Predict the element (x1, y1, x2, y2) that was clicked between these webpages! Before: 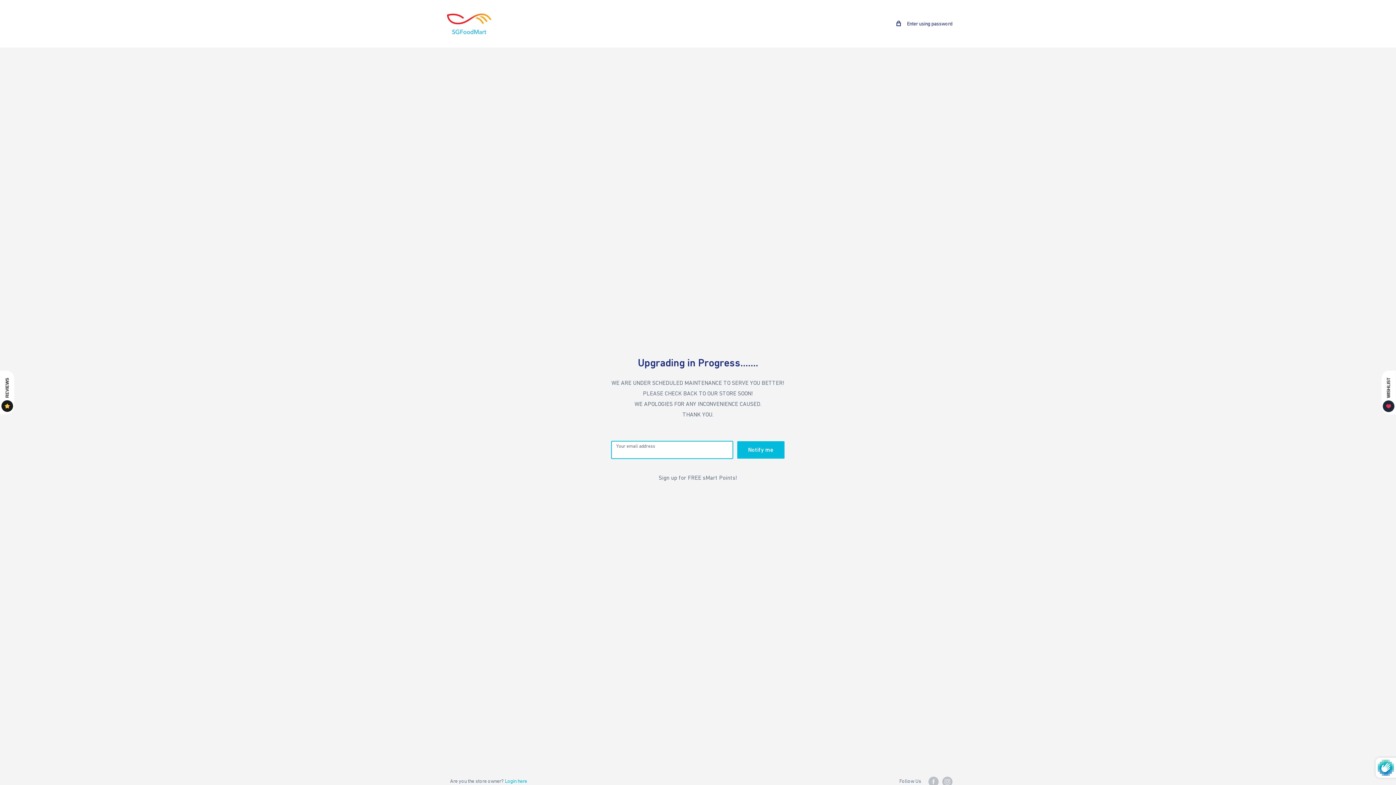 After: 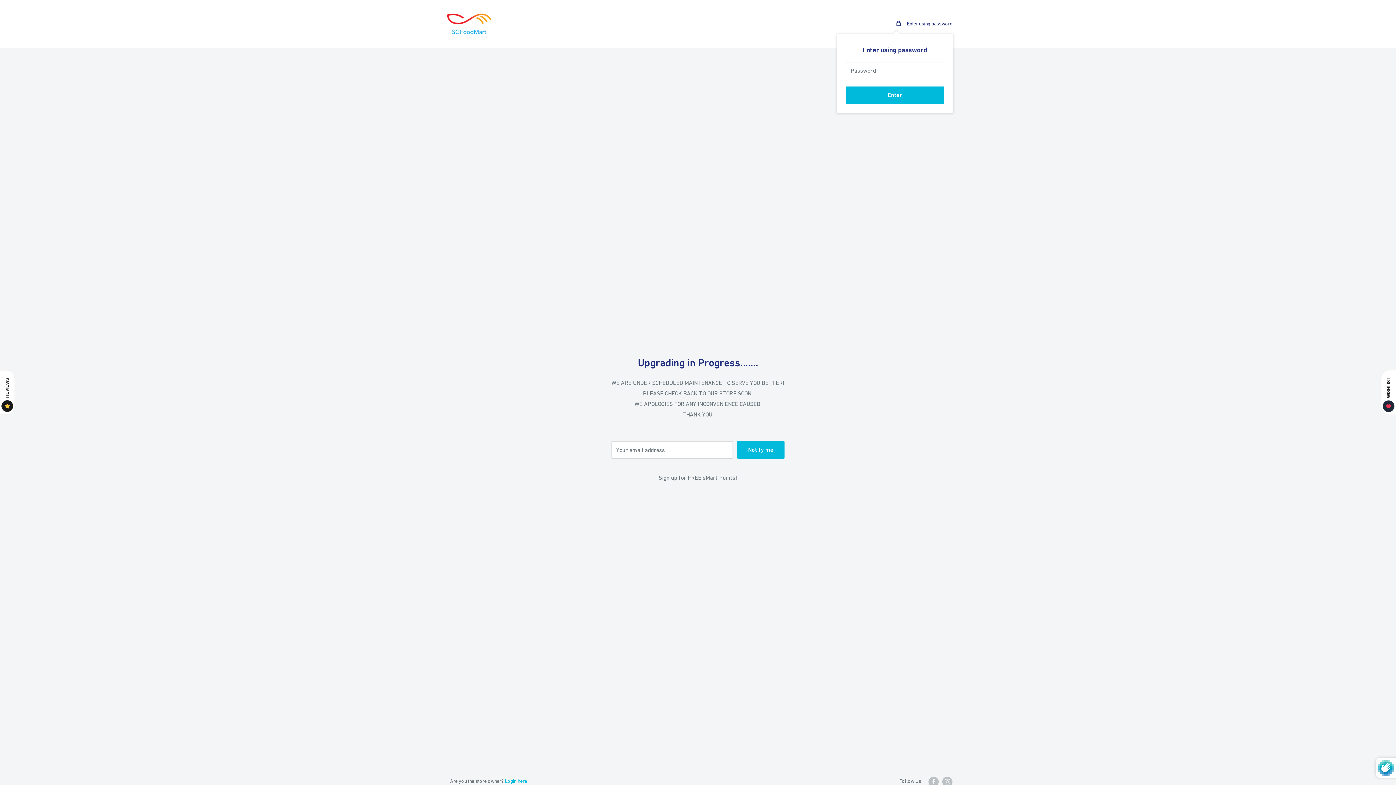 Action: bbox: (896, 19, 952, 28) label:  Enter using password